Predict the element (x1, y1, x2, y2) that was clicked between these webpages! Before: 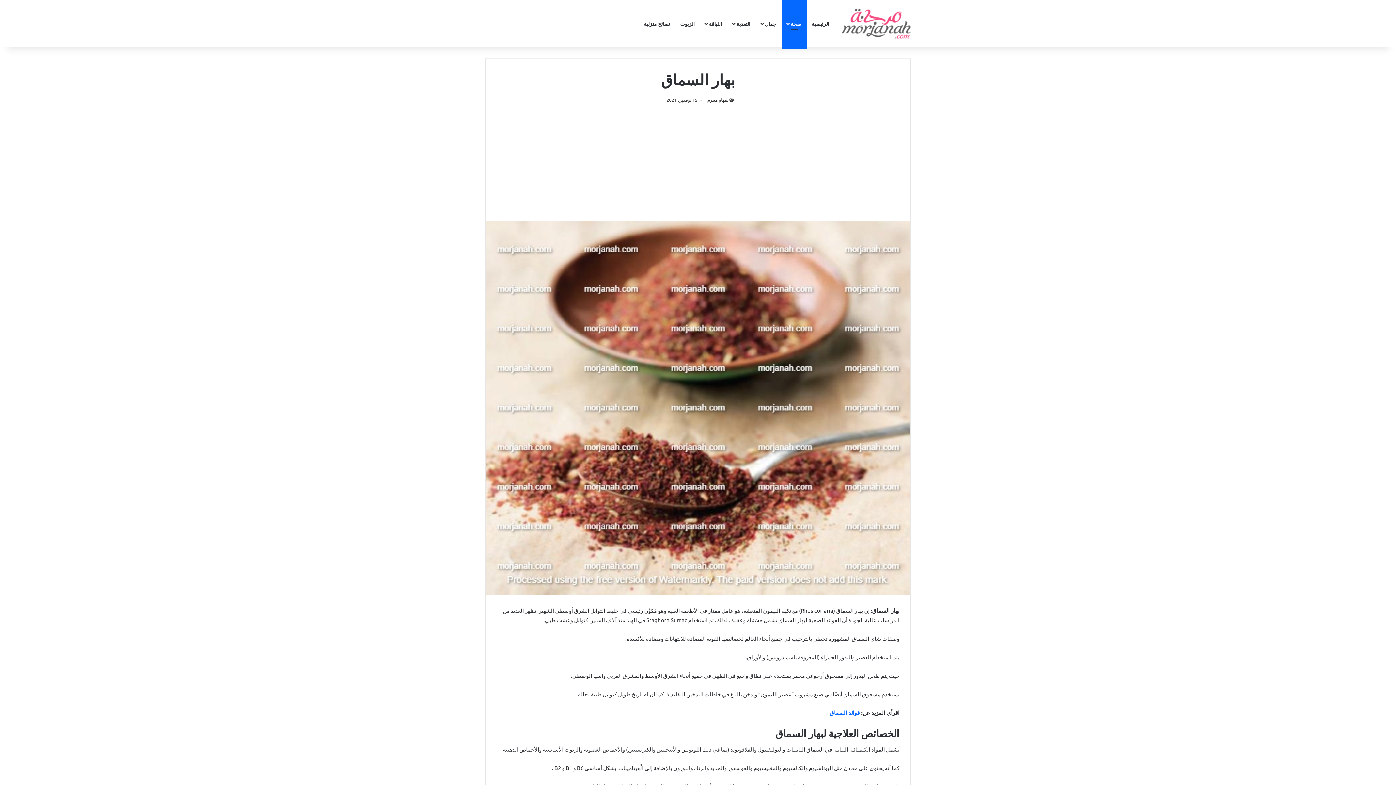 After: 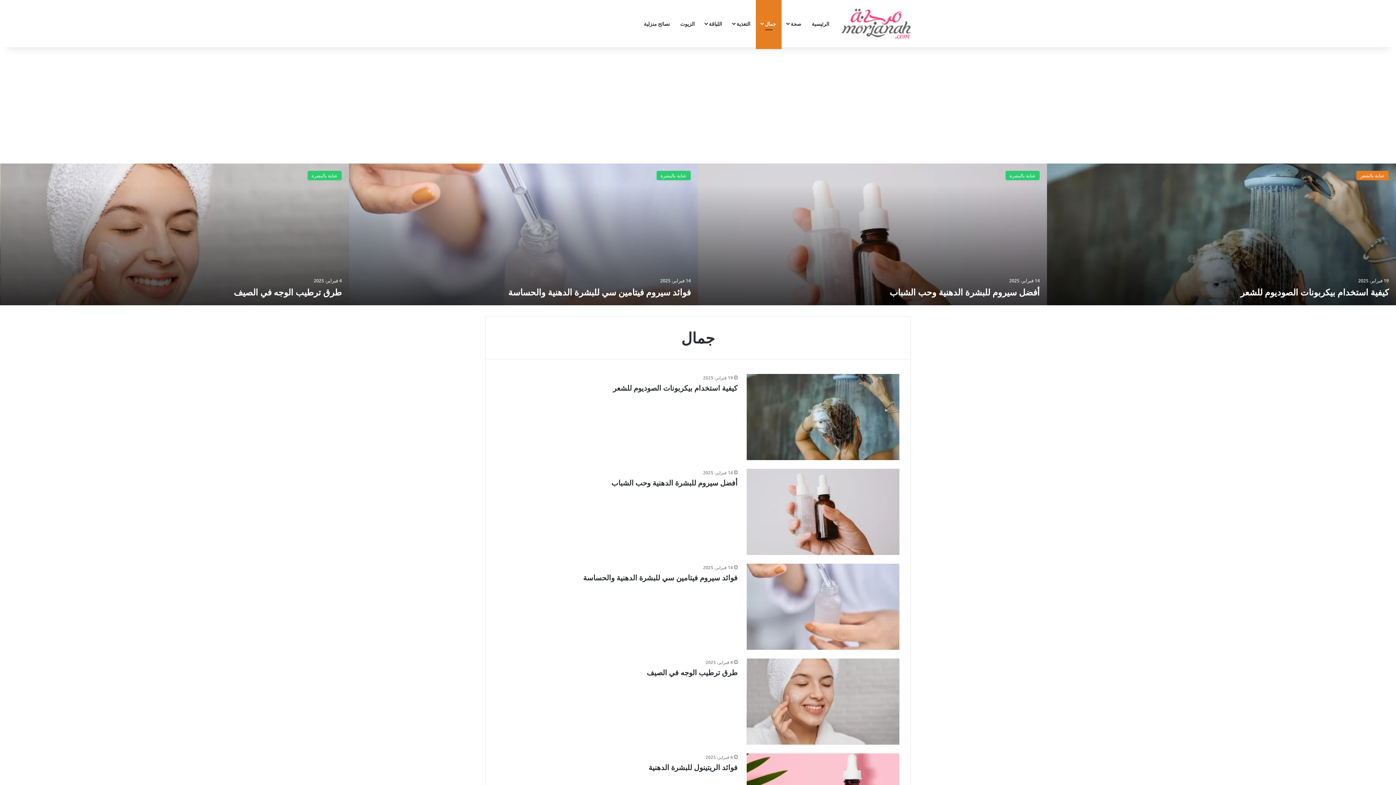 Action: label: جمال bbox: (756, 0, 781, 47)